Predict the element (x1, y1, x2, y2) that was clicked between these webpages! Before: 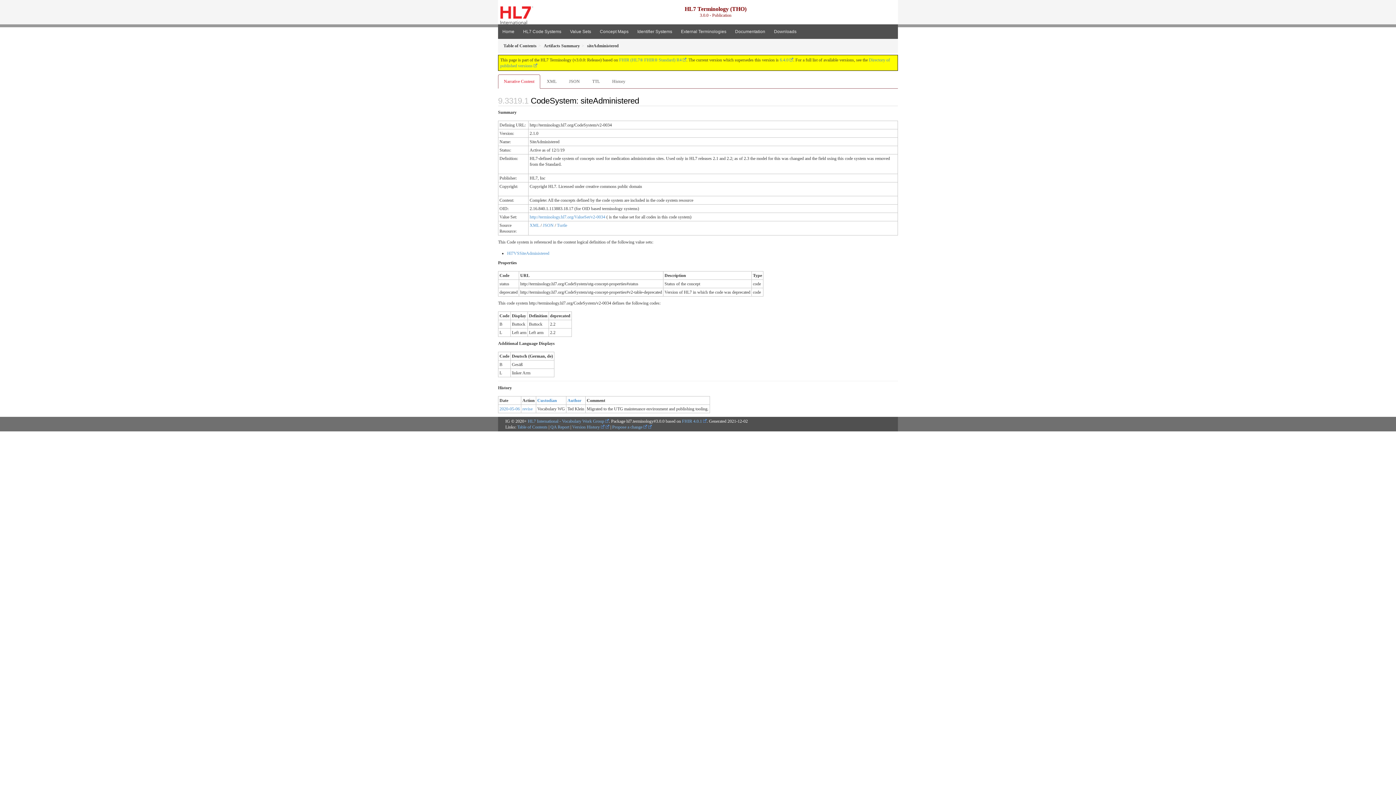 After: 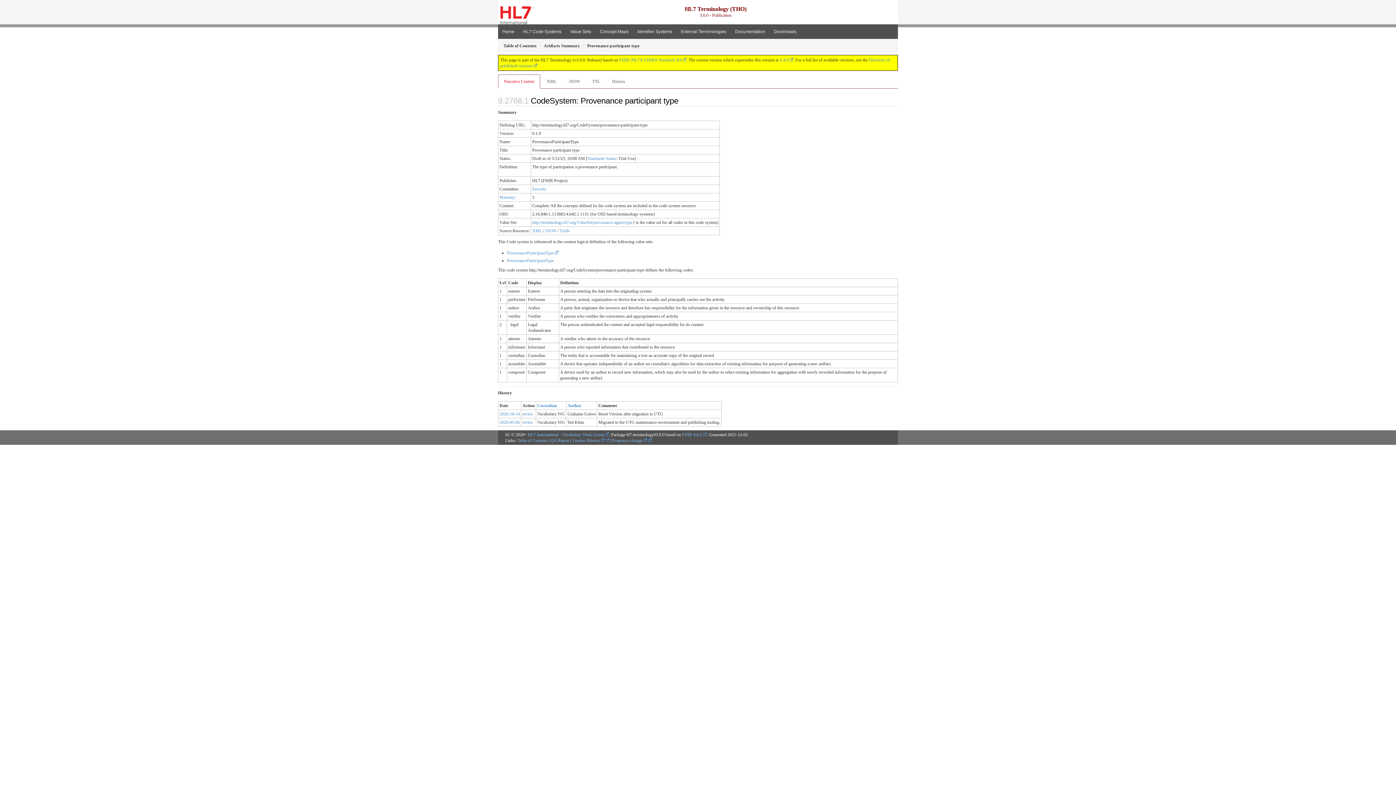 Action: bbox: (537, 398, 557, 403) label: Custodian